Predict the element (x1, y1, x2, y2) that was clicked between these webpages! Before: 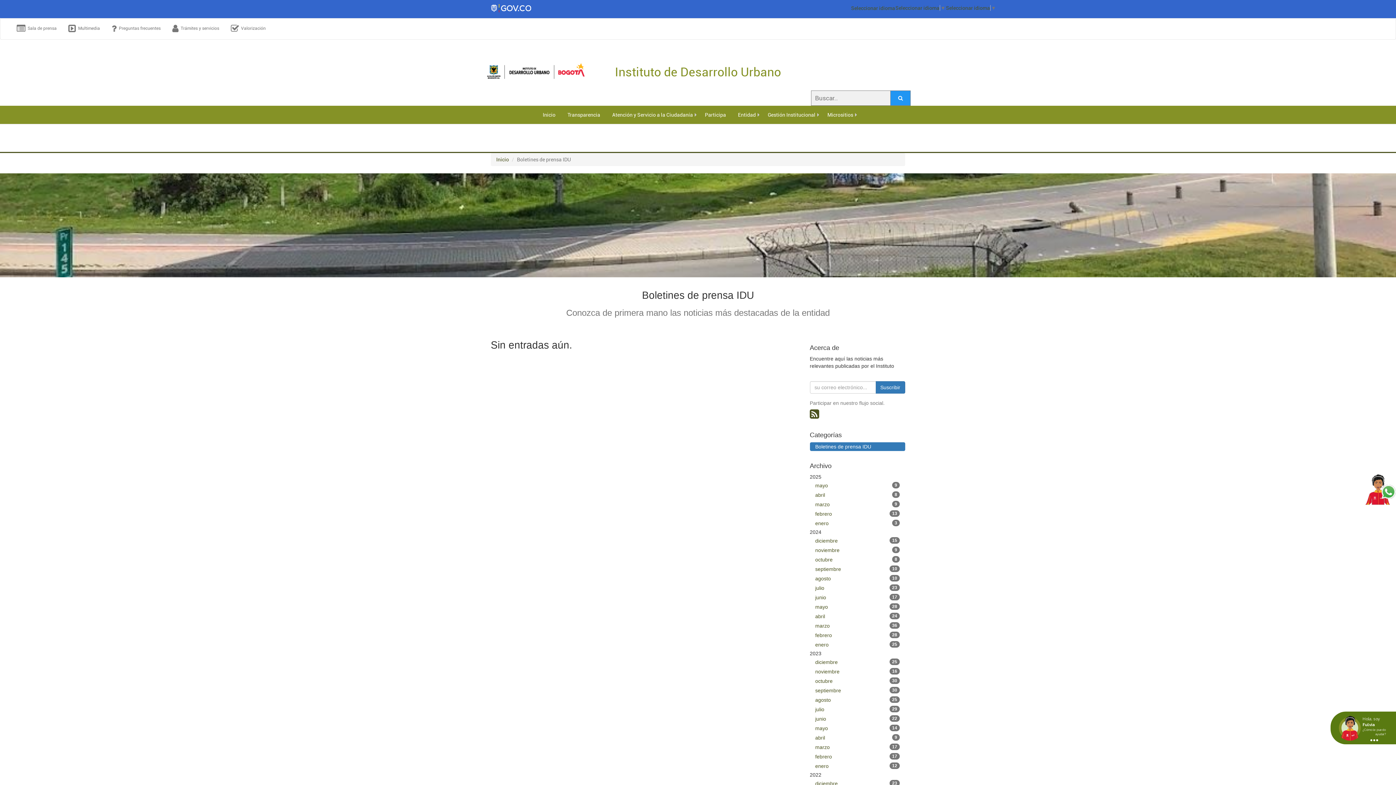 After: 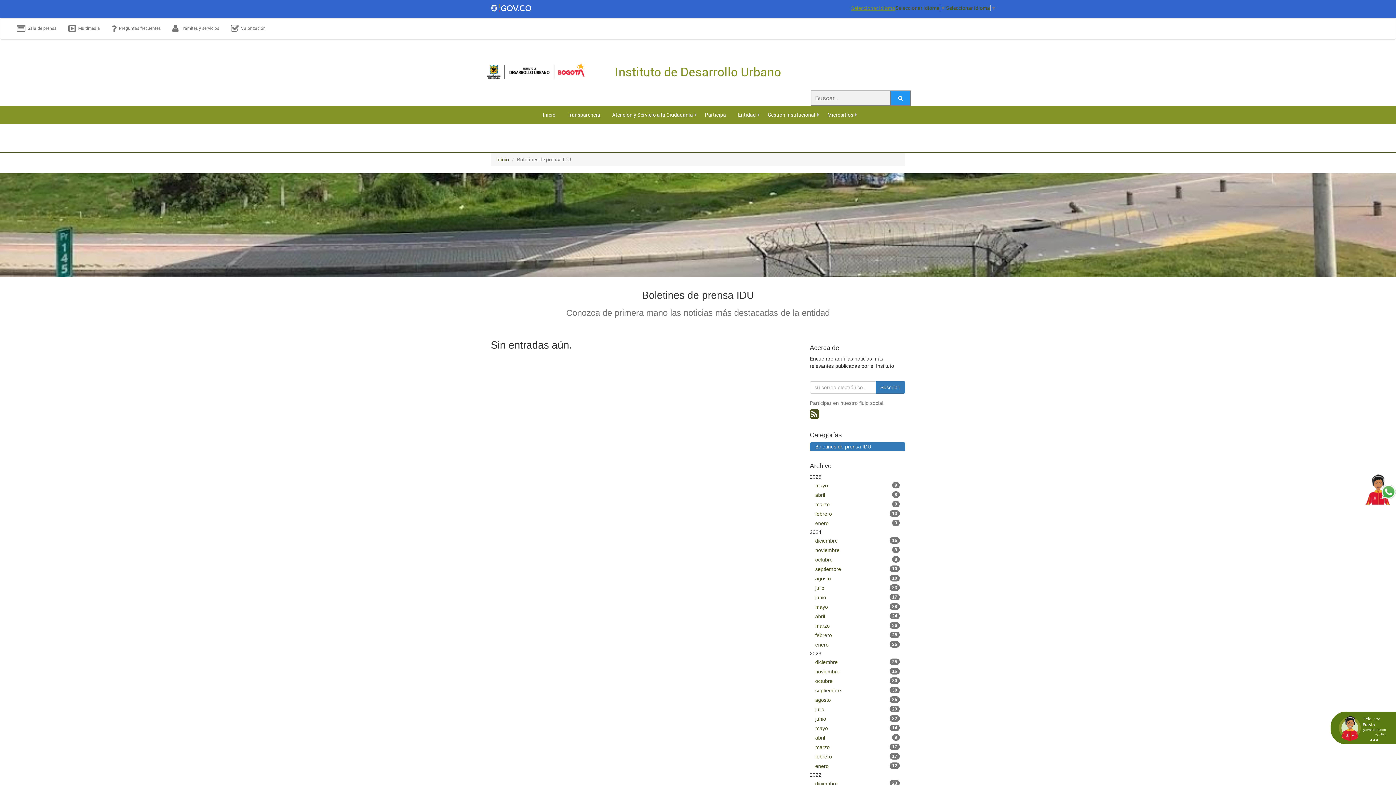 Action: bbox: (851, 5, 895, 11) label: Seleccionar idioma